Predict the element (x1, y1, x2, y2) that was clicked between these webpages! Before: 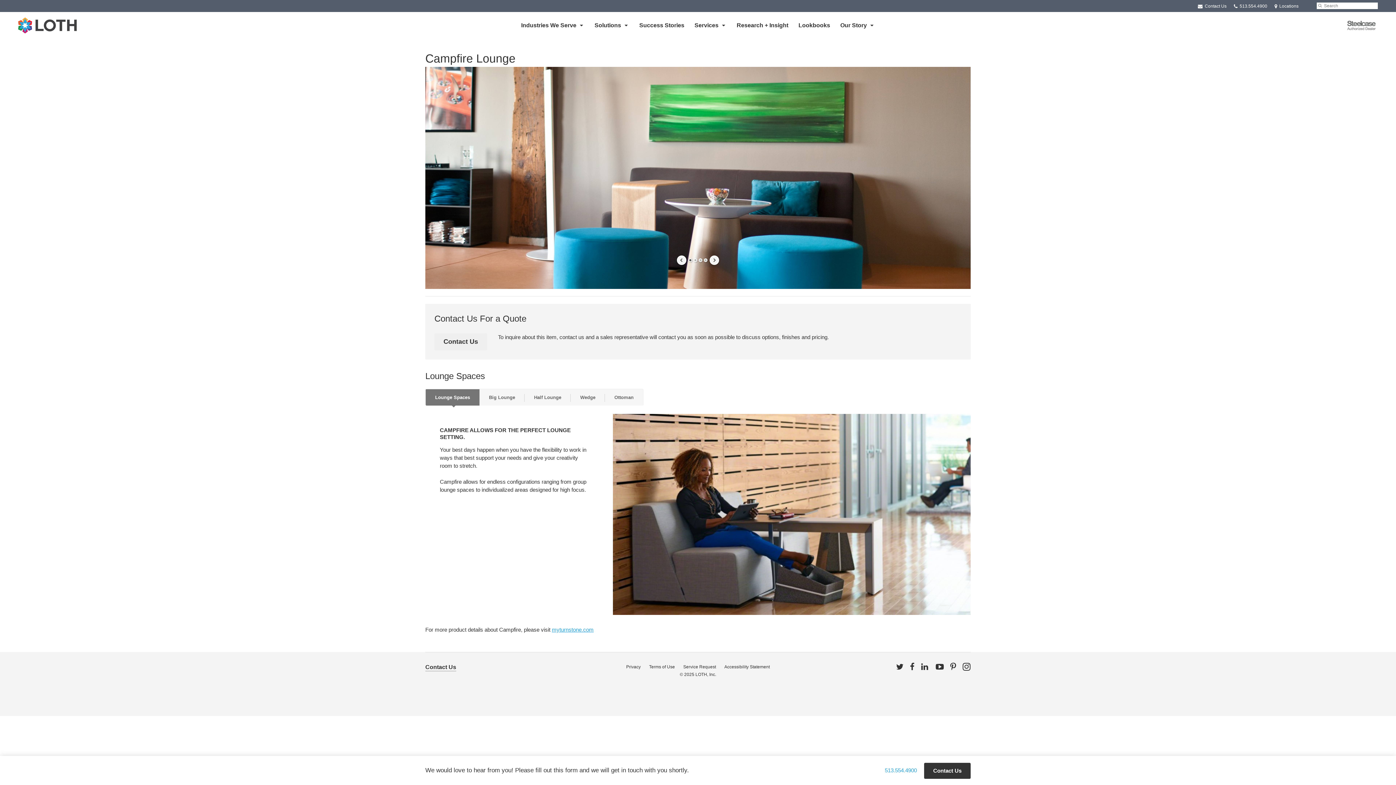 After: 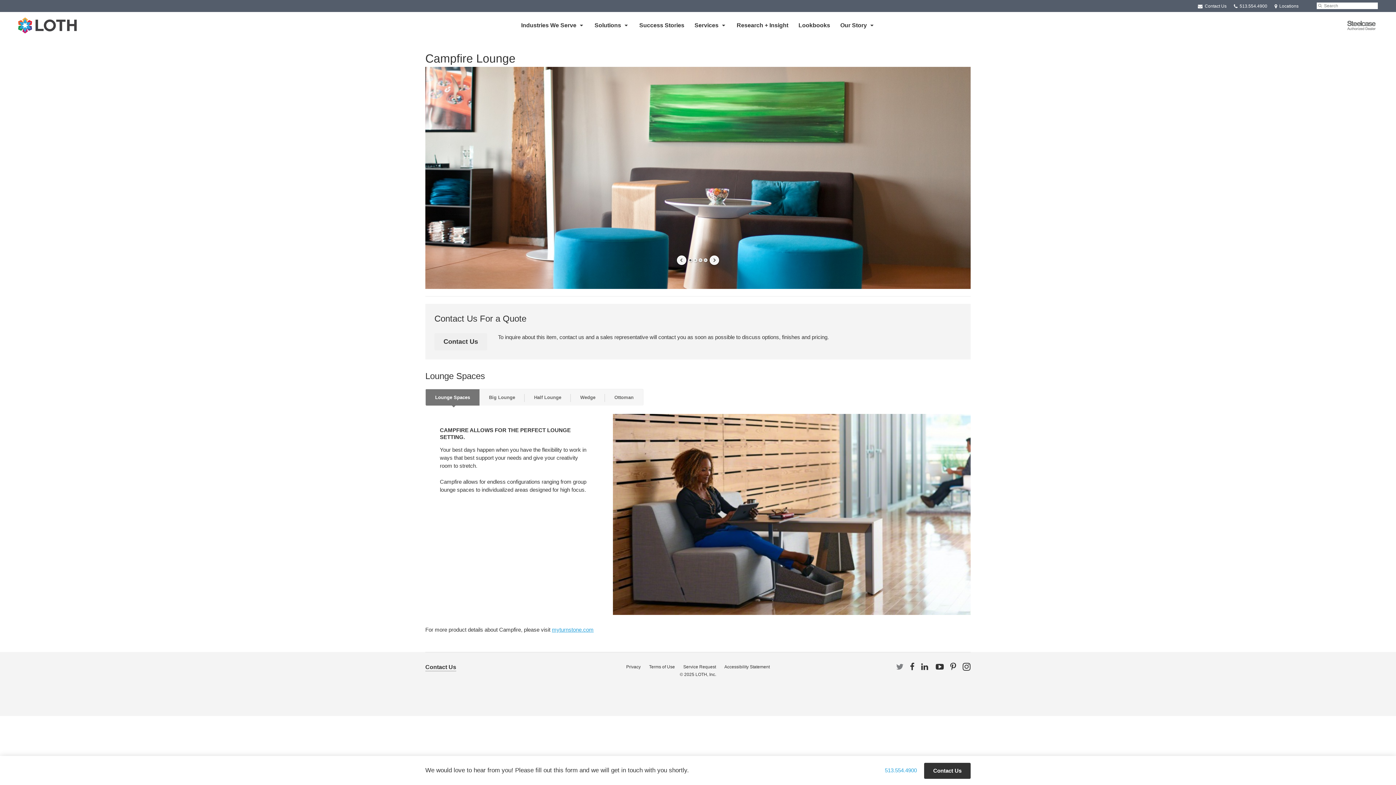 Action: label: Follow us on Twitter bbox: (896, 663, 903, 672)